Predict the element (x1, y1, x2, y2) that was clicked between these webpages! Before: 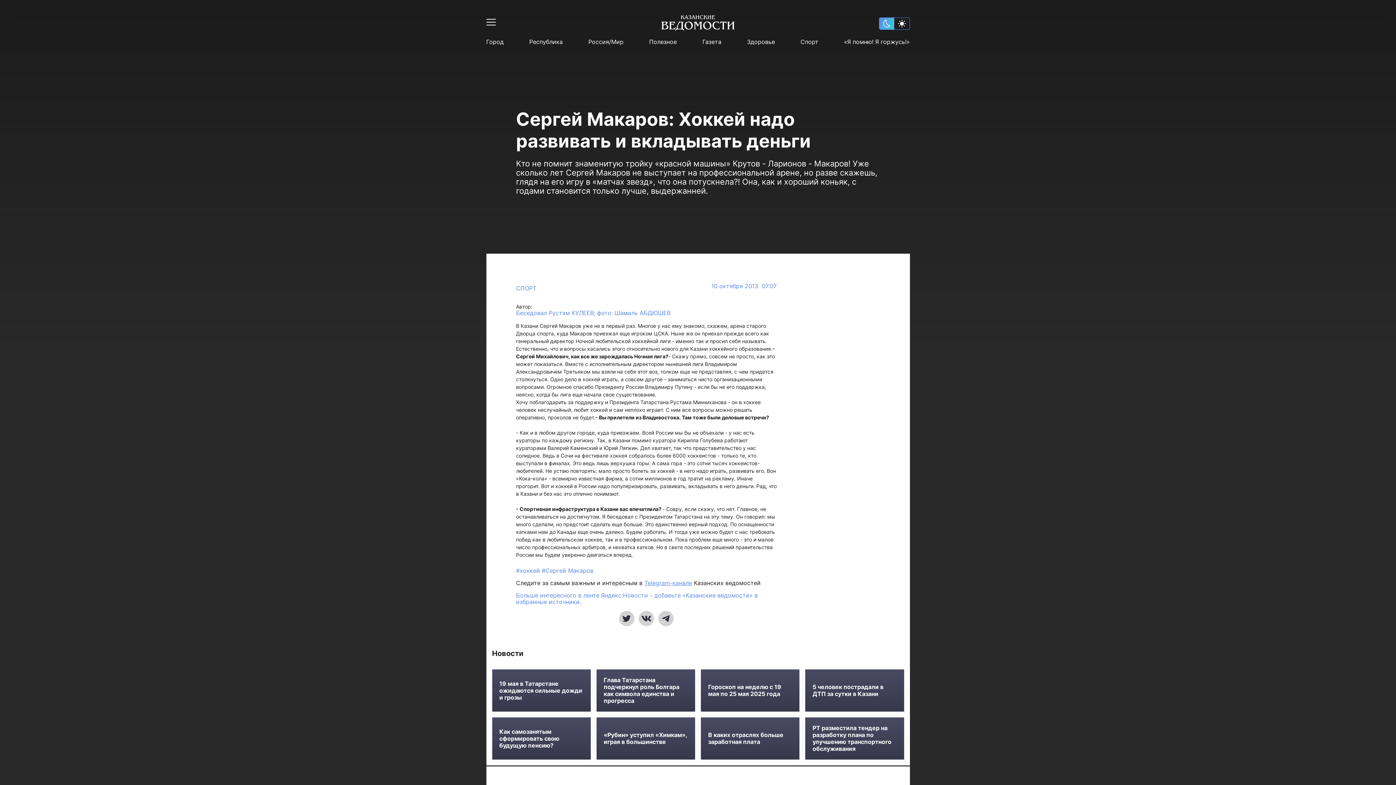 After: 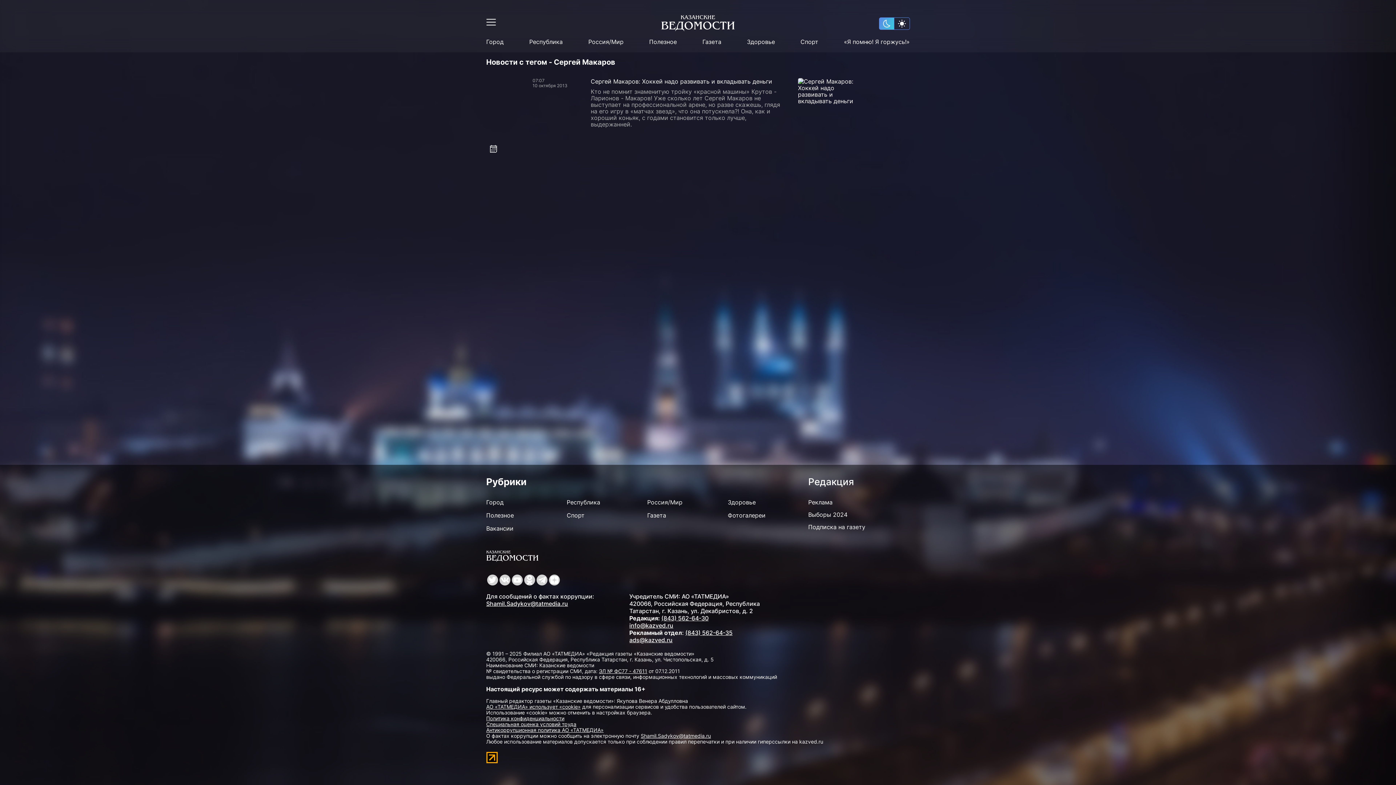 Action: label: #Сергей Макаров bbox: (542, 567, 593, 574)